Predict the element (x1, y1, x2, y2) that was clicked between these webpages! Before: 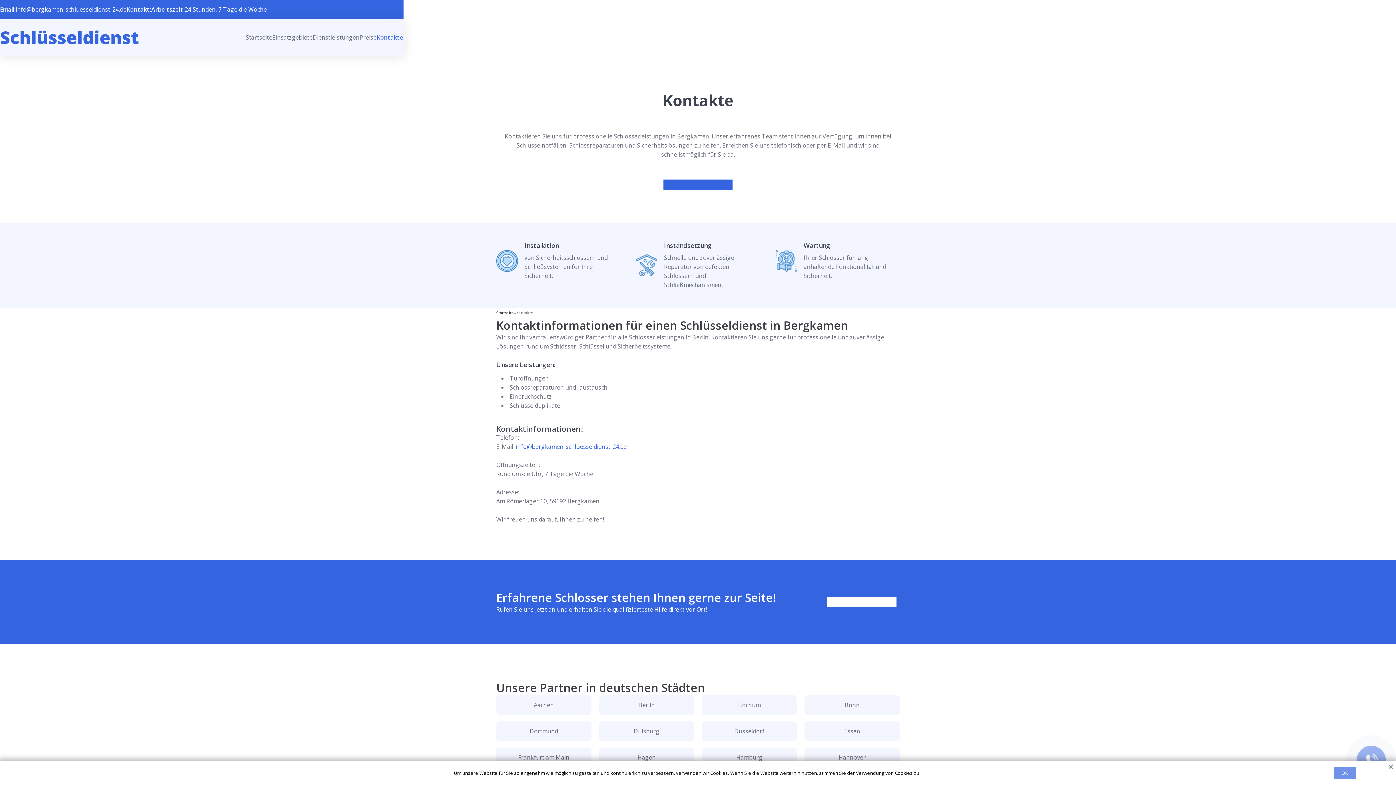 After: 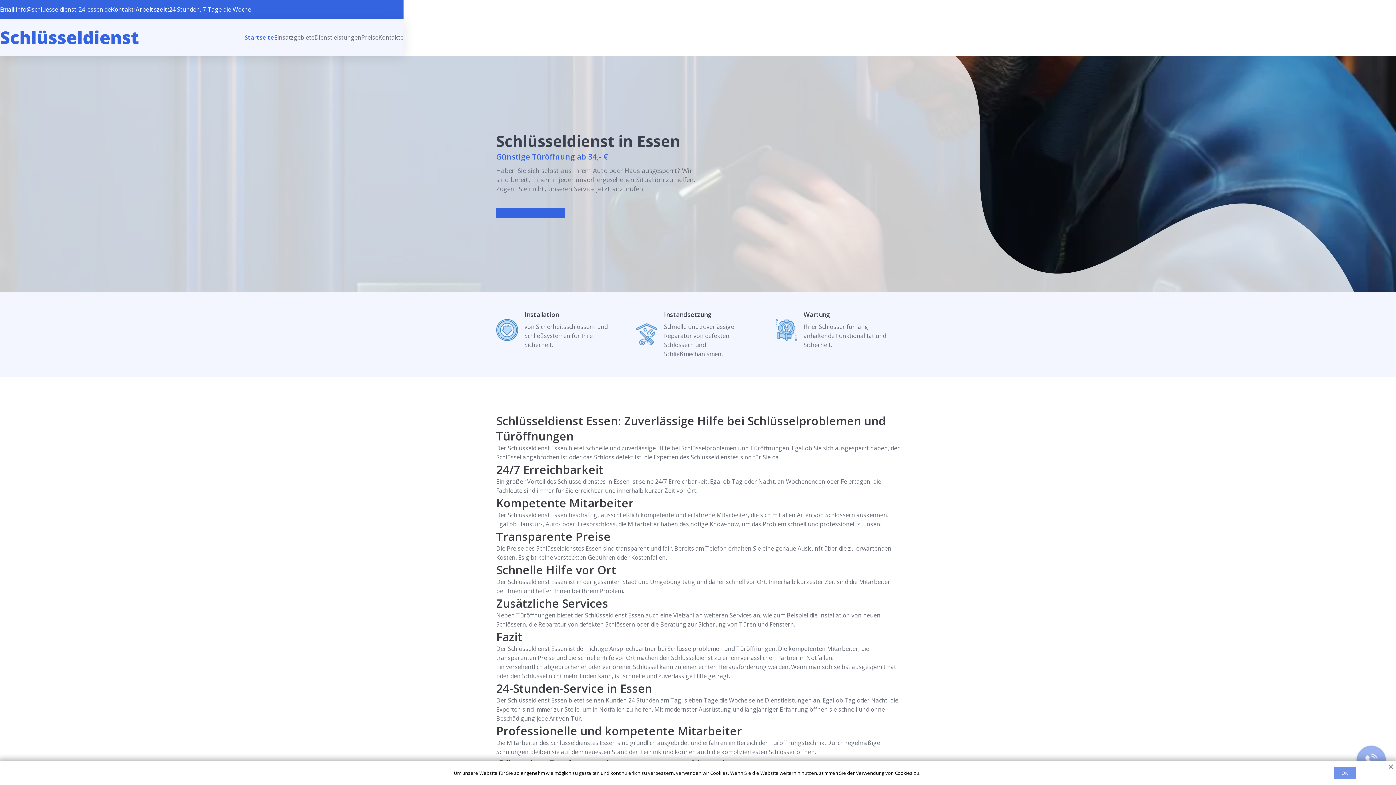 Action: label: Essen bbox: (804, 721, 900, 741)